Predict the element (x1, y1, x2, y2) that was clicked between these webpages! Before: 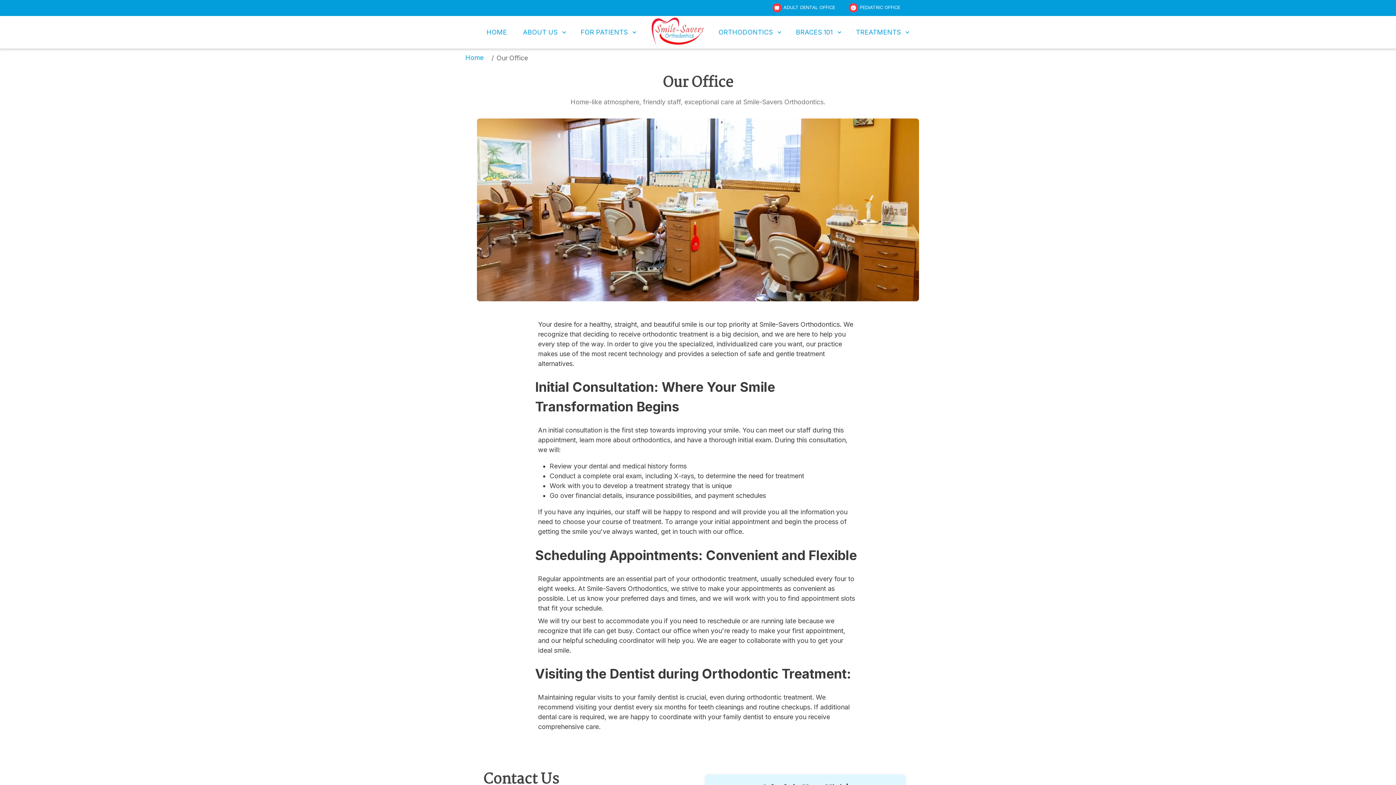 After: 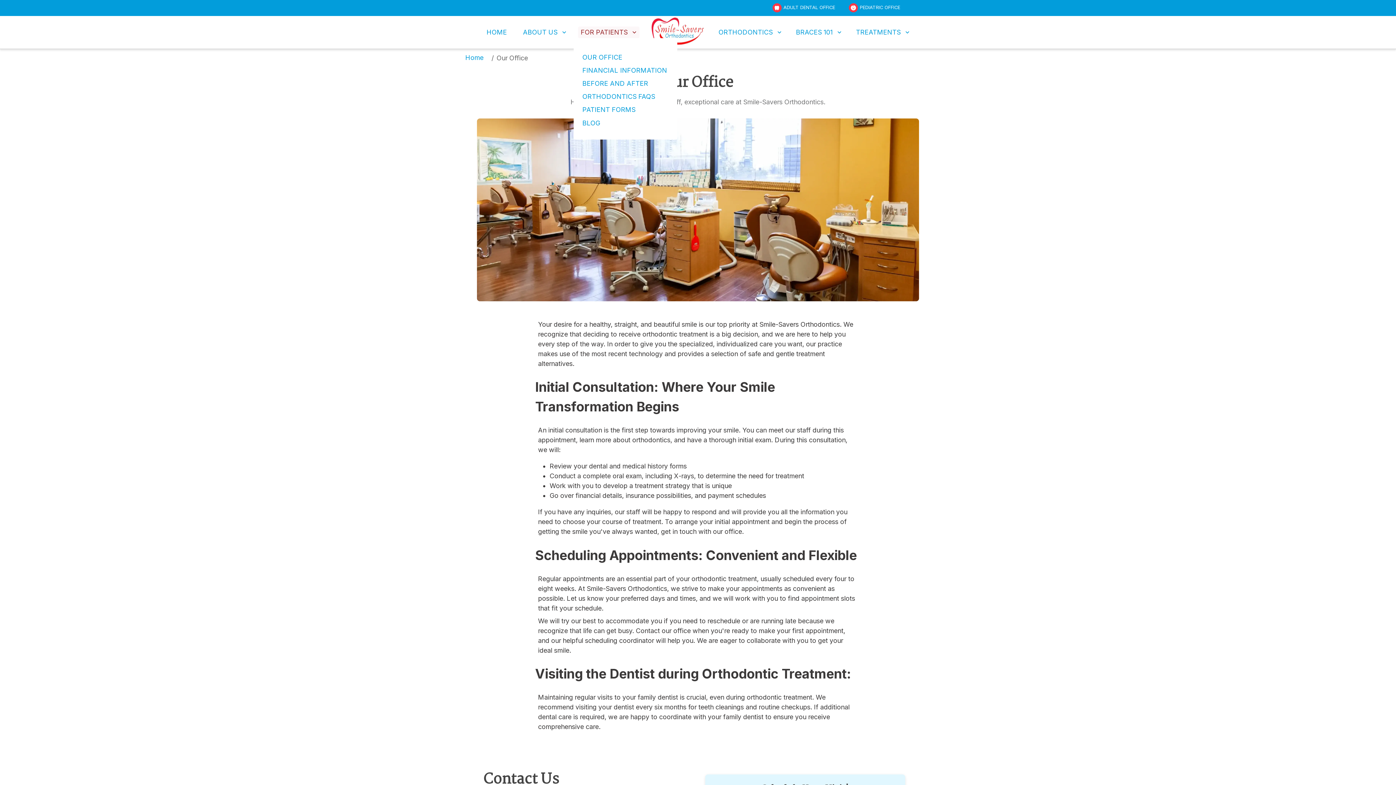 Action: label: FOR PATIENTS bbox: (578, 26, 639, 38)